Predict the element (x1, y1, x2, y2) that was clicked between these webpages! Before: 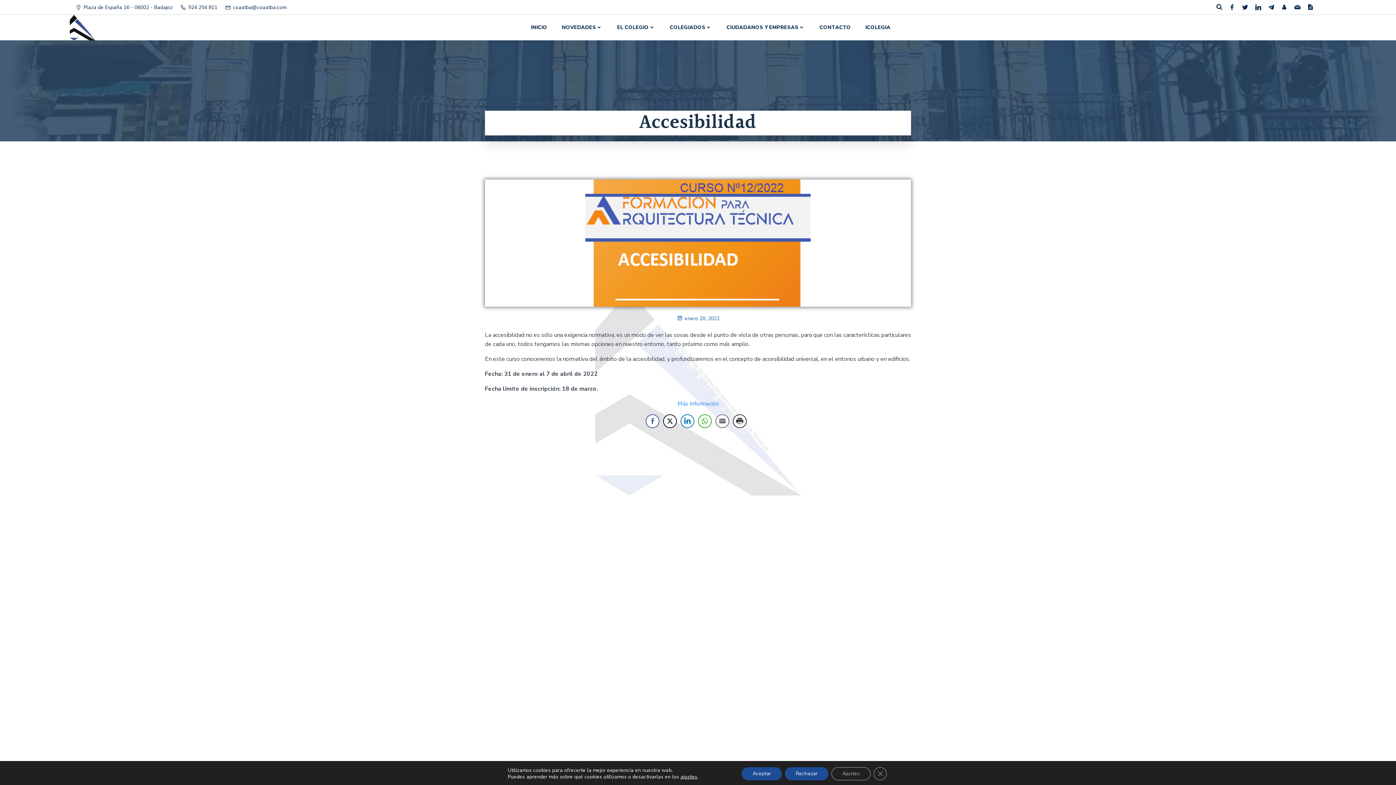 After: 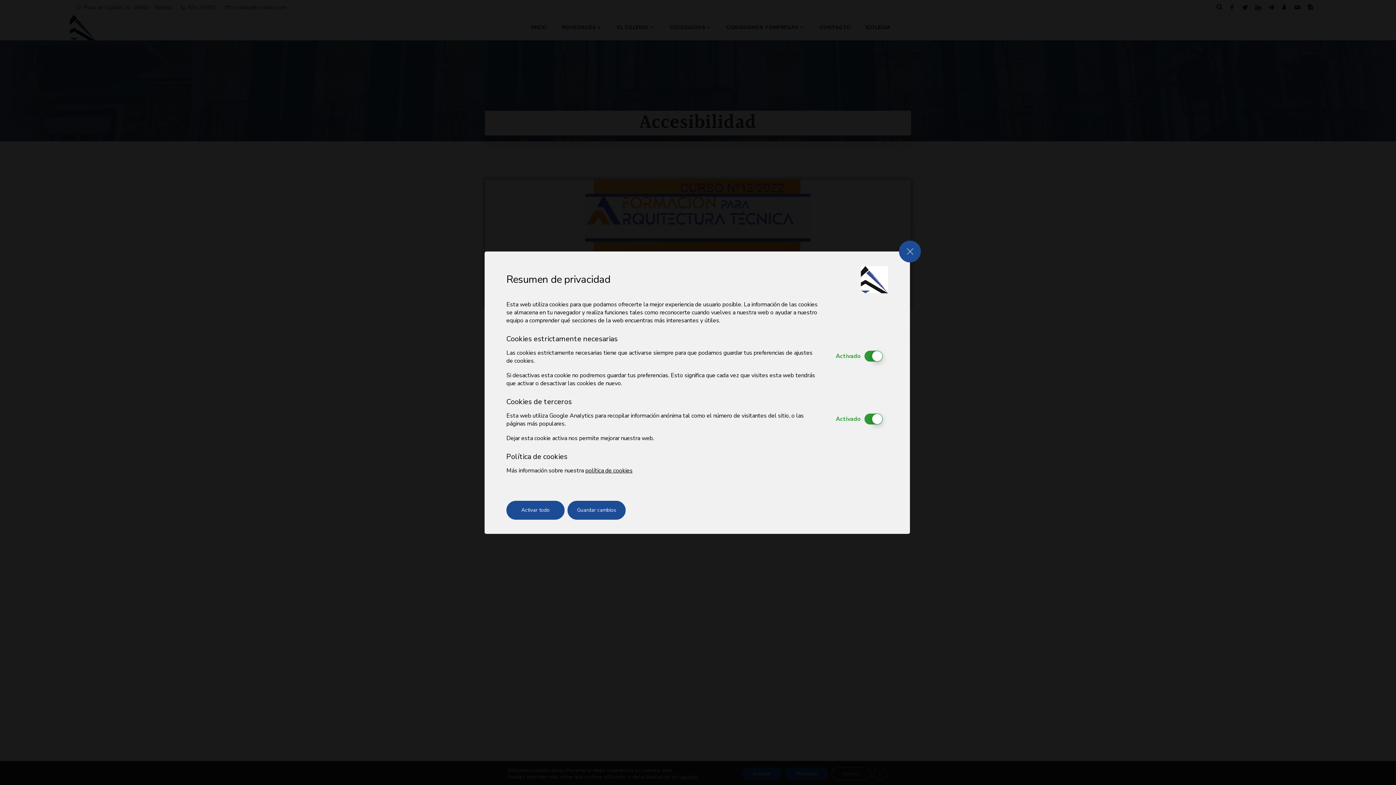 Action: bbox: (831, 767, 870, 780) label: Ajustes